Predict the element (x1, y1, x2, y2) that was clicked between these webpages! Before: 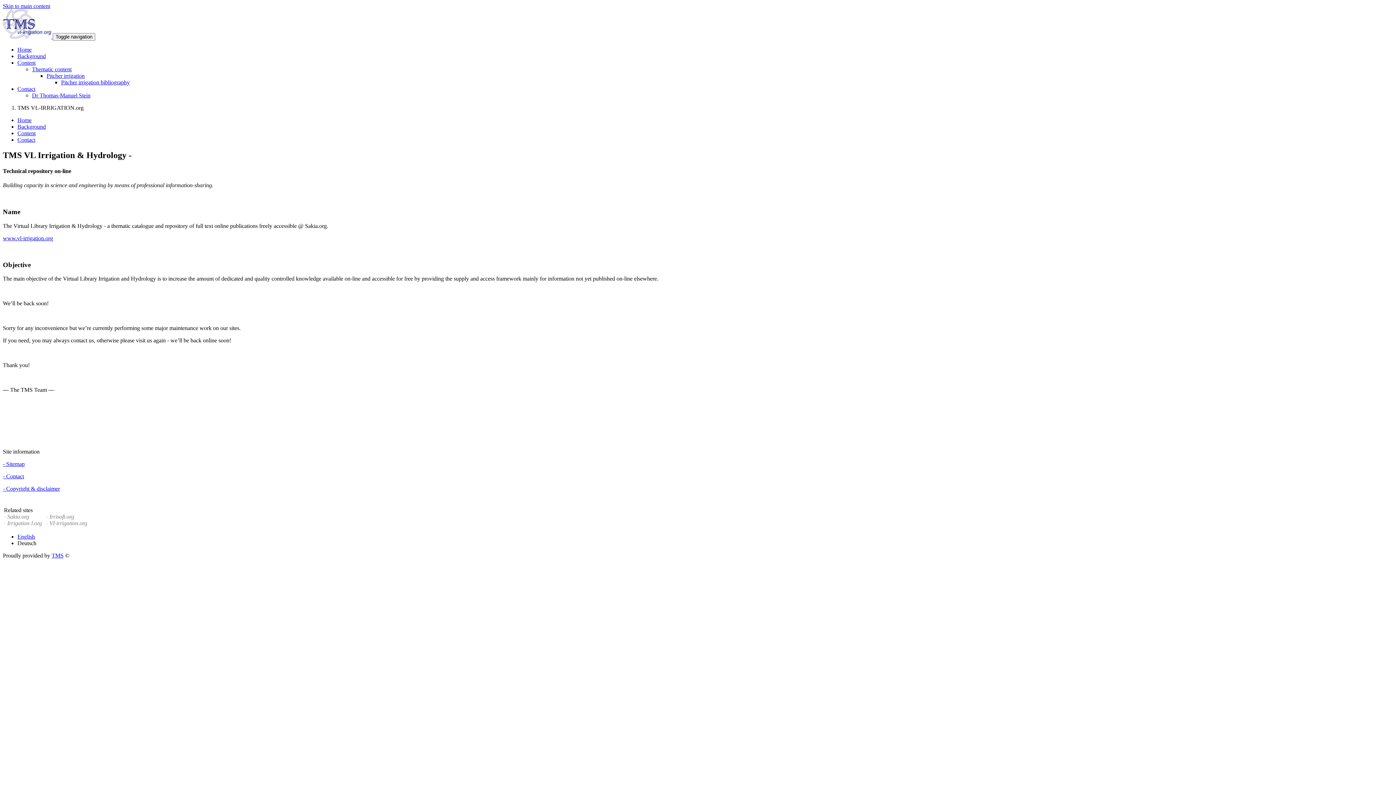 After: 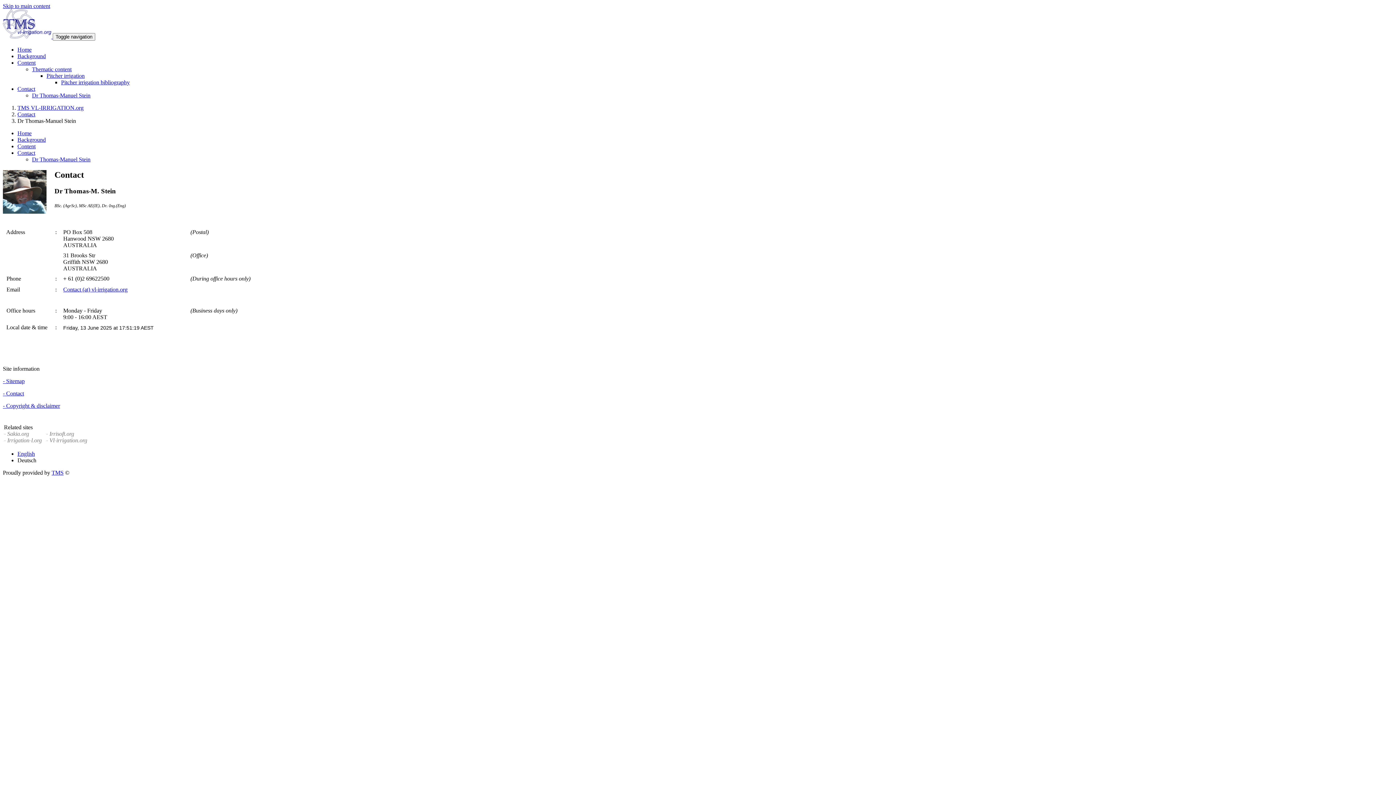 Action: label: Contact bbox: (17, 136, 35, 142)